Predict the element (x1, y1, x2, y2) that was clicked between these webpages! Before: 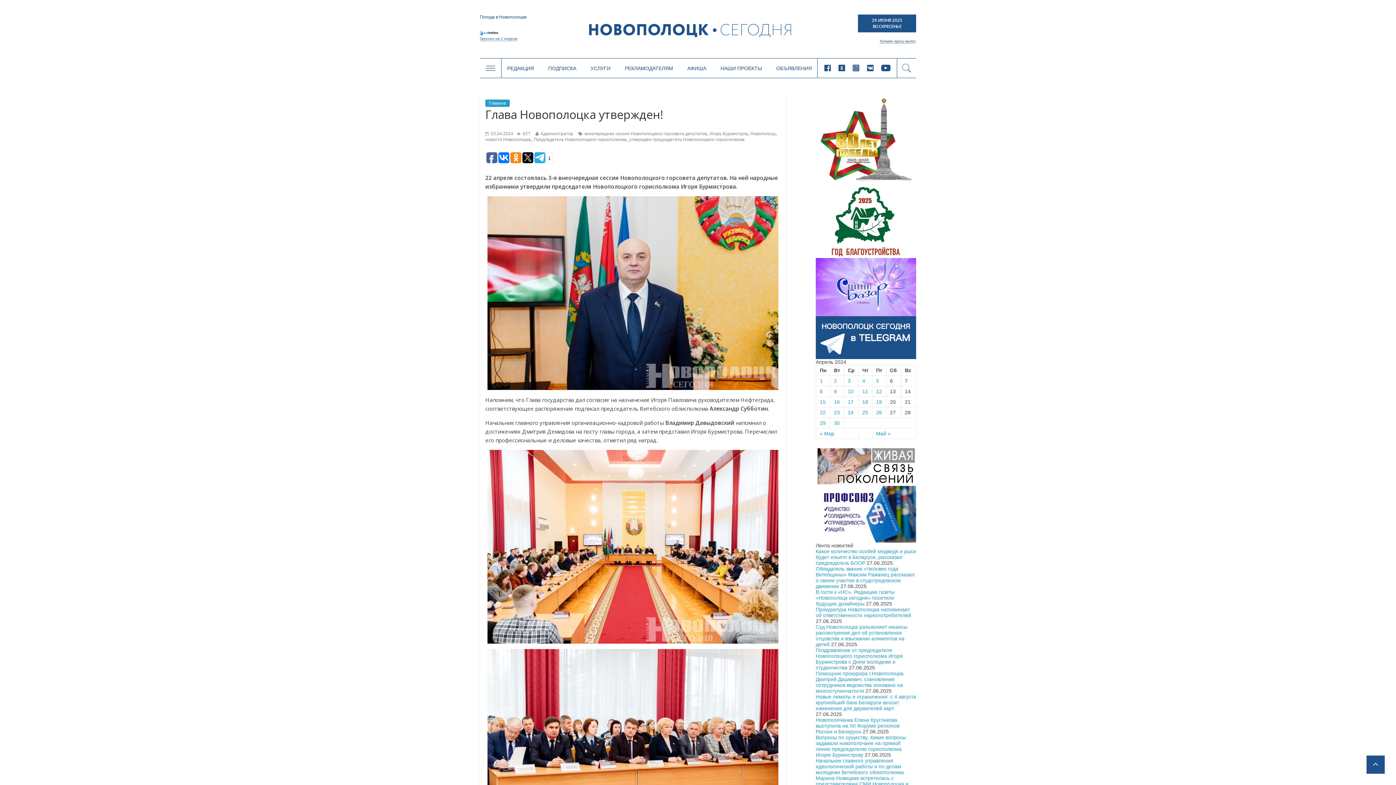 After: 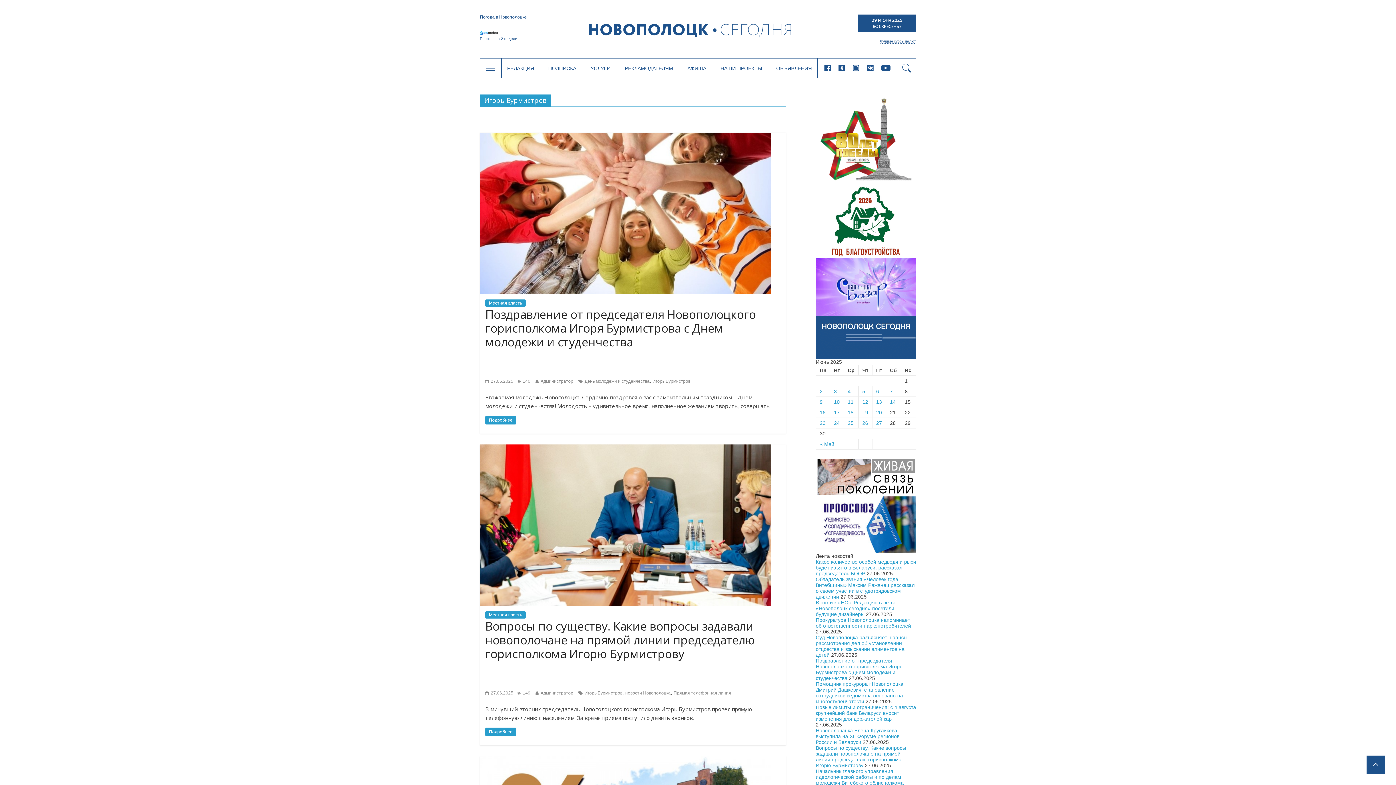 Action: bbox: (709, 131, 747, 136) label: Игорь Бурмистров